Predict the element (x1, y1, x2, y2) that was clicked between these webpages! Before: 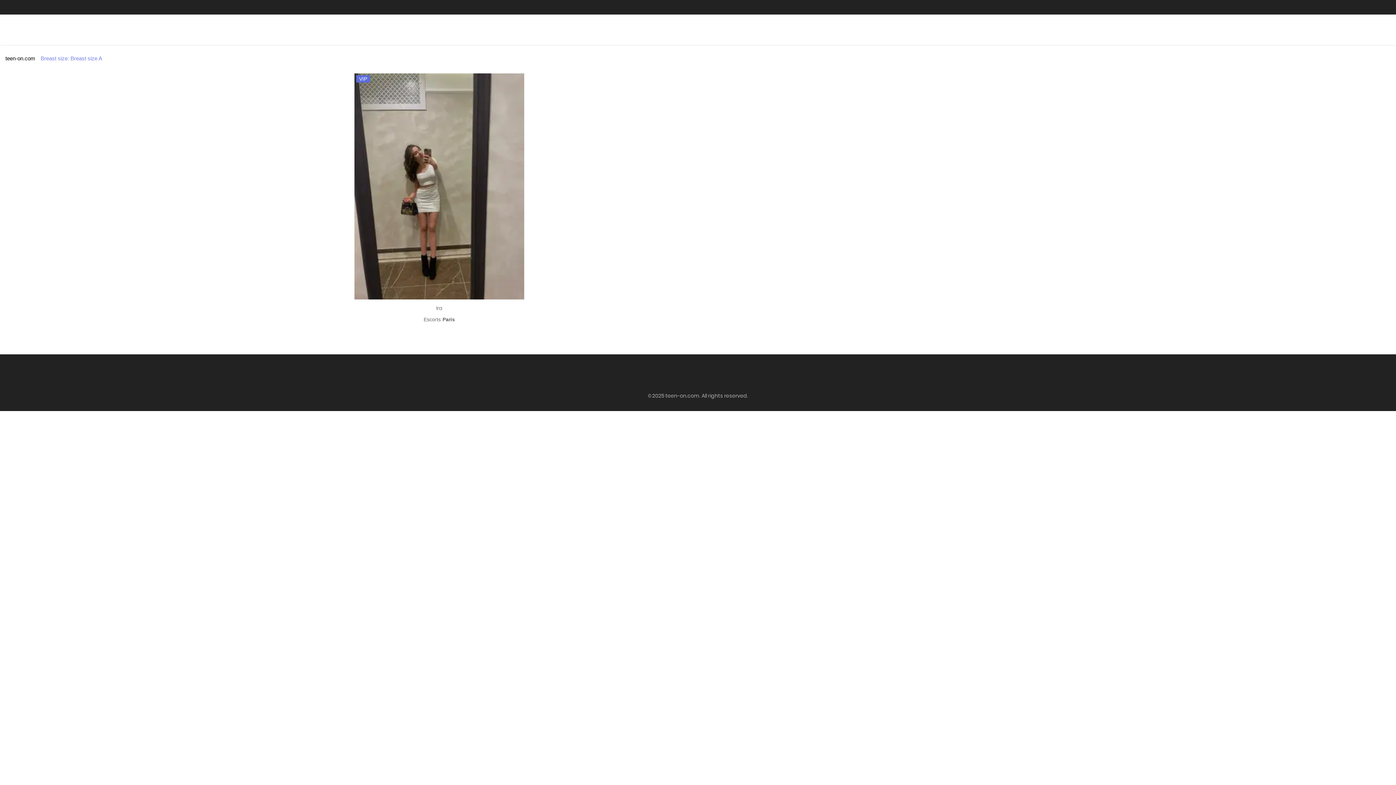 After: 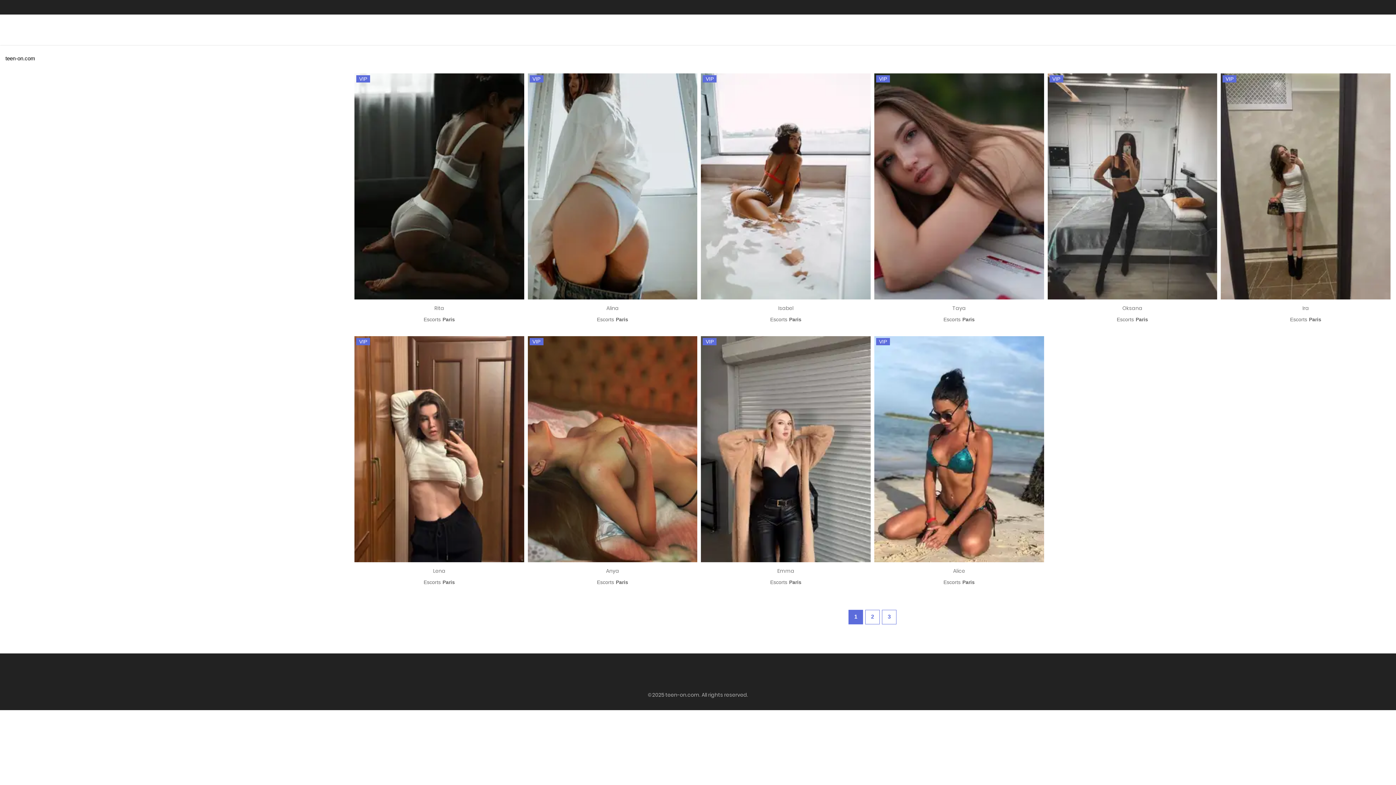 Action: label: teen-on.com bbox: (5, 55, 35, 61)